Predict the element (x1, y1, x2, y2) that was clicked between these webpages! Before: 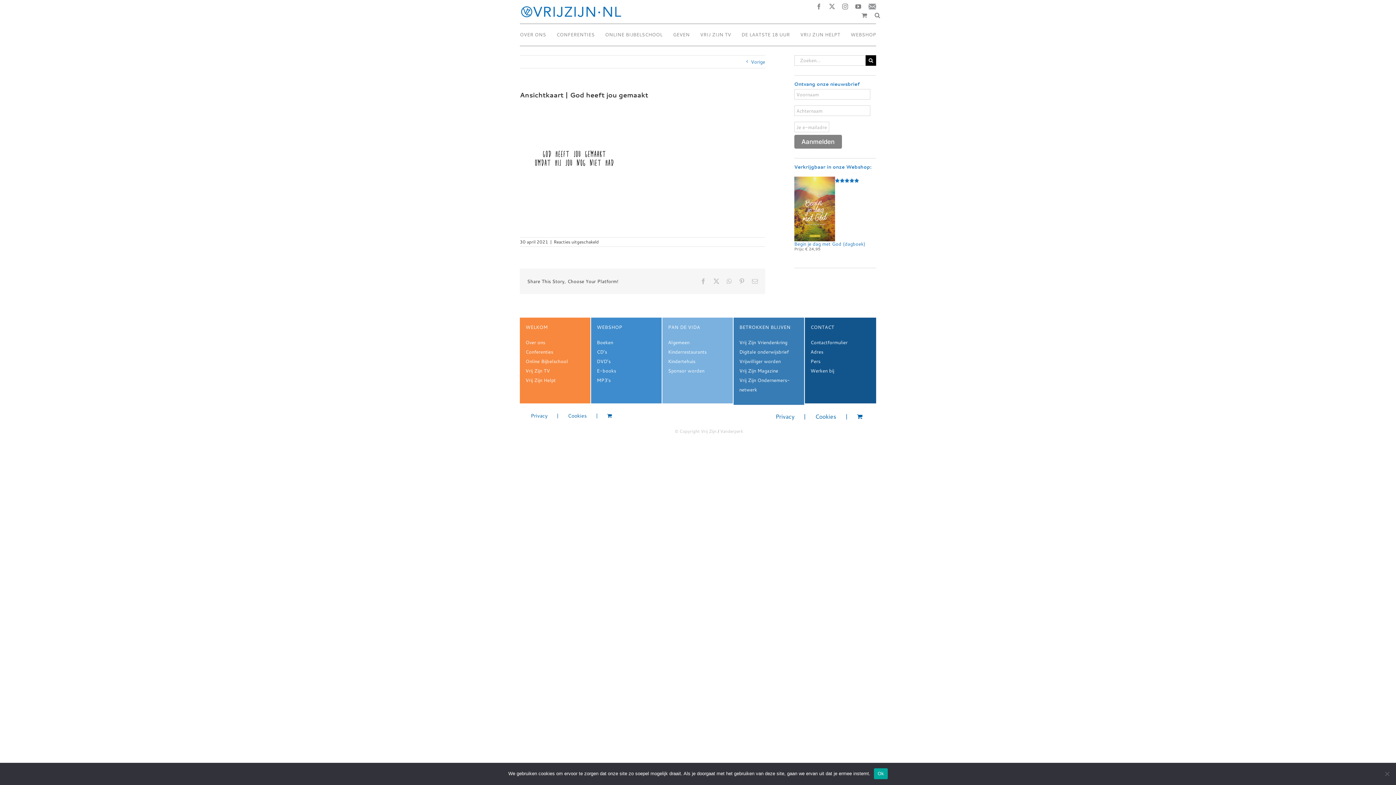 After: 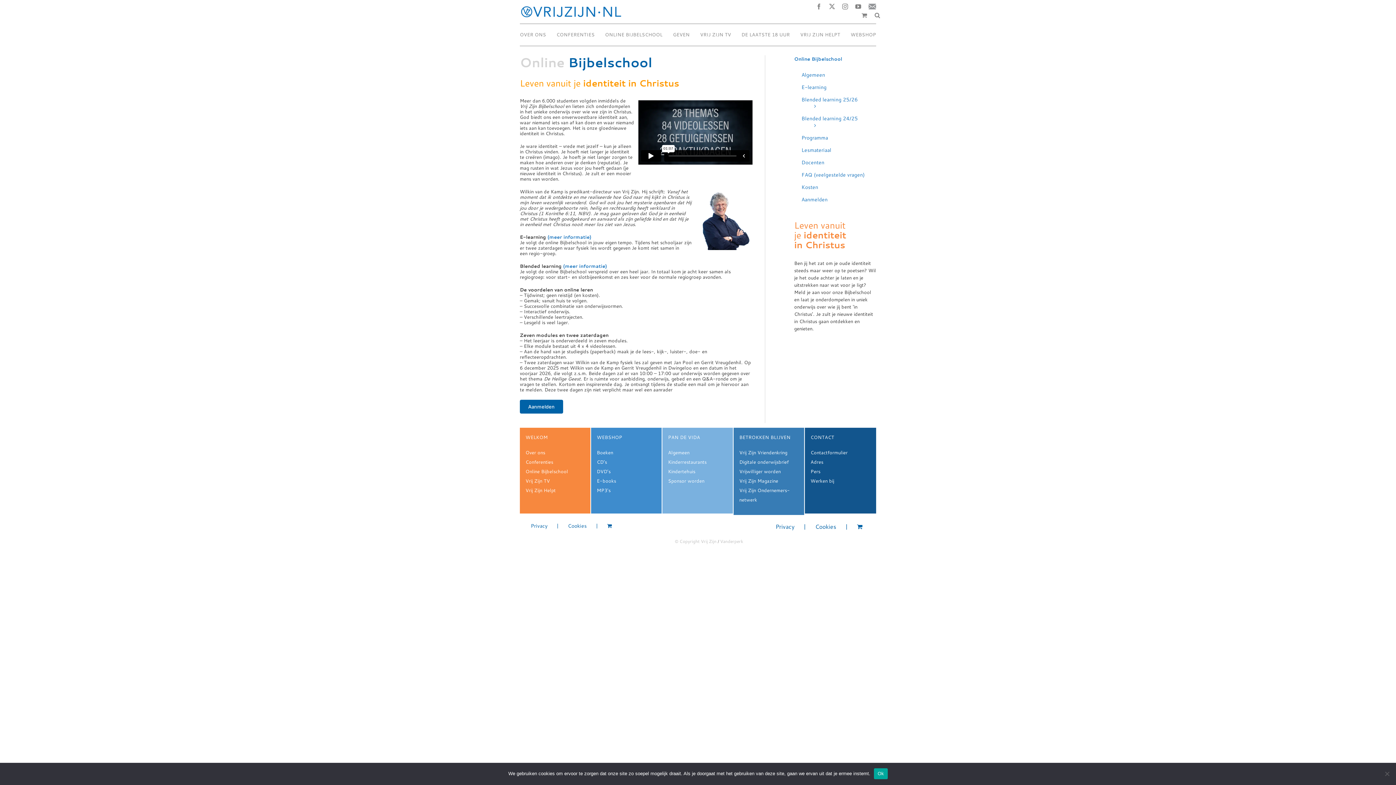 Action: label: ONLINE BIJBELSCHOOL bbox: (605, 23, 662, 45)